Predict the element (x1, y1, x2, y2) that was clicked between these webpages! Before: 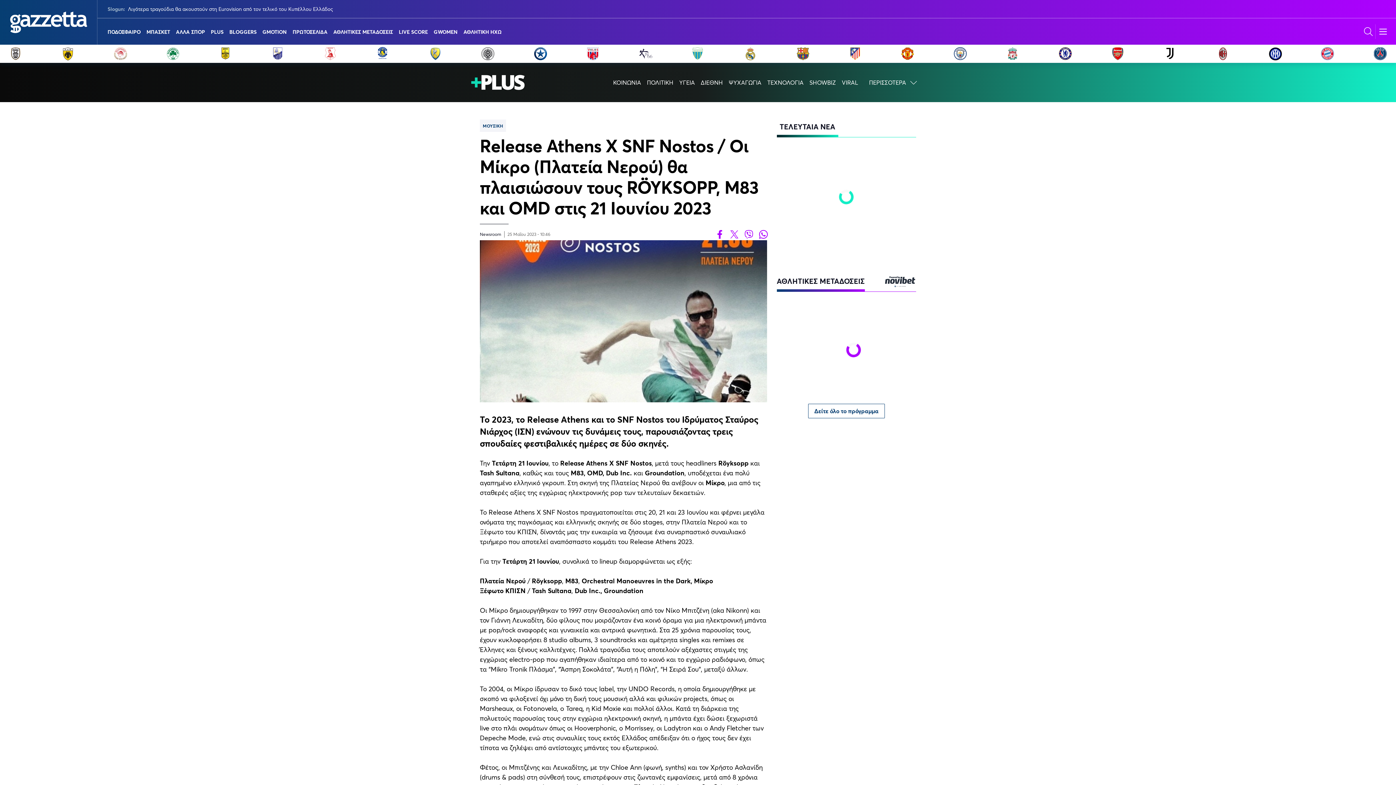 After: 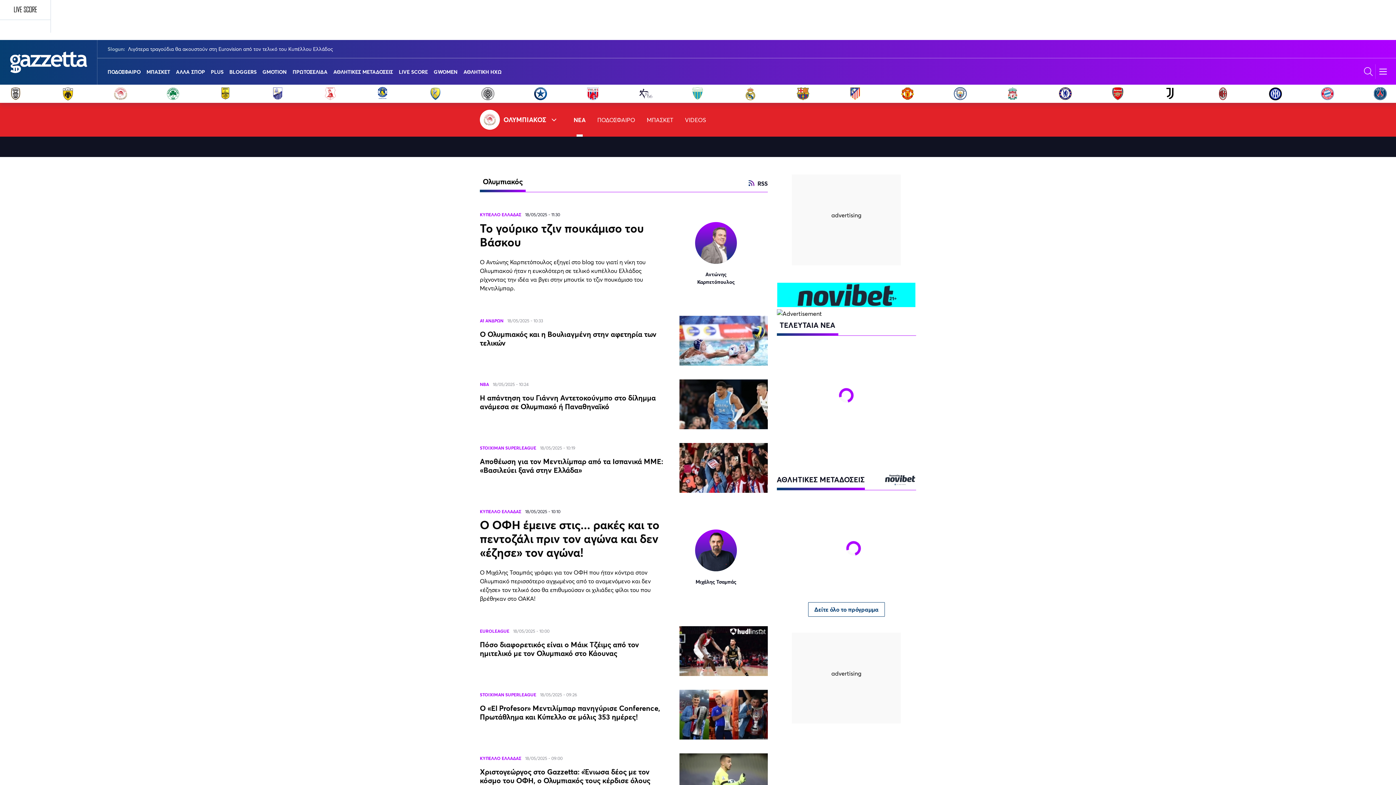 Action: bbox: (113, 46, 127, 60)